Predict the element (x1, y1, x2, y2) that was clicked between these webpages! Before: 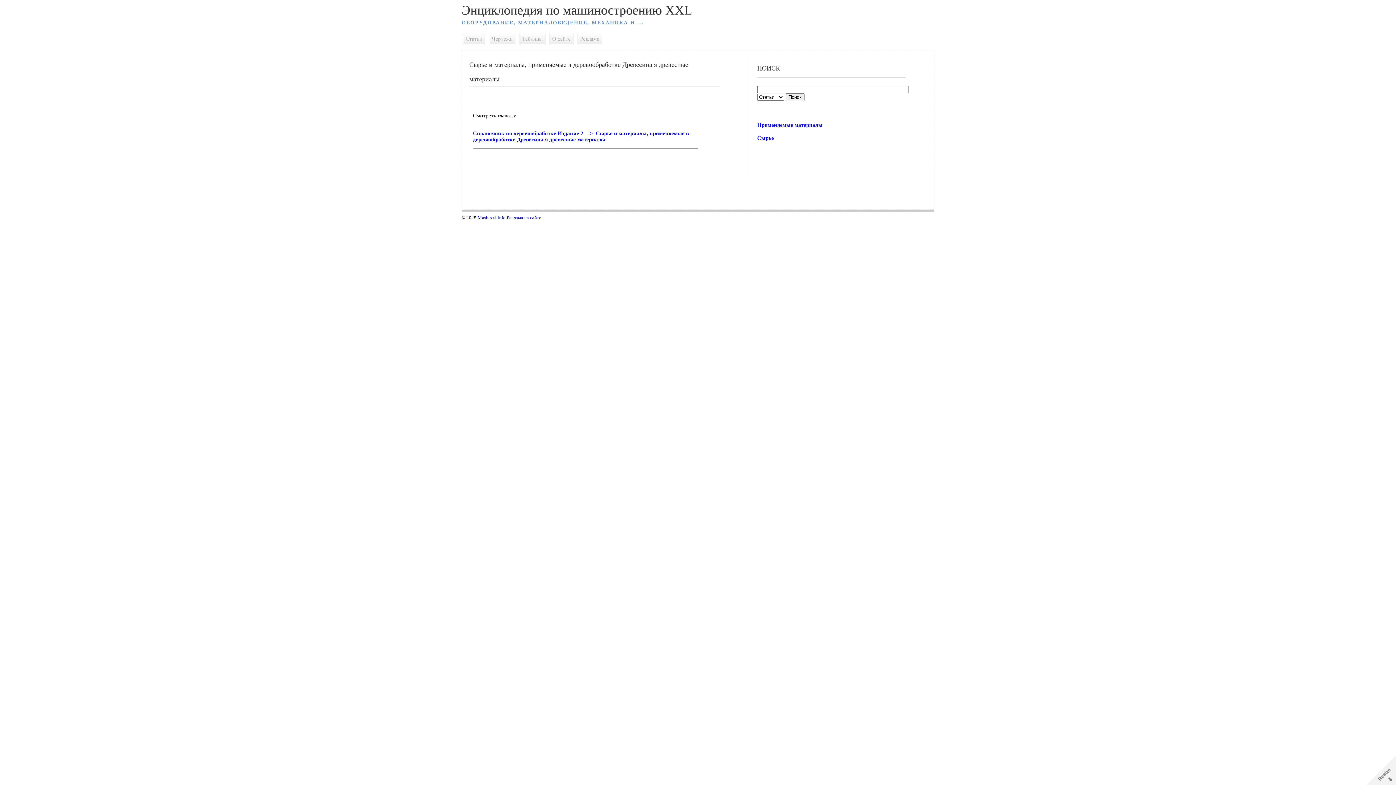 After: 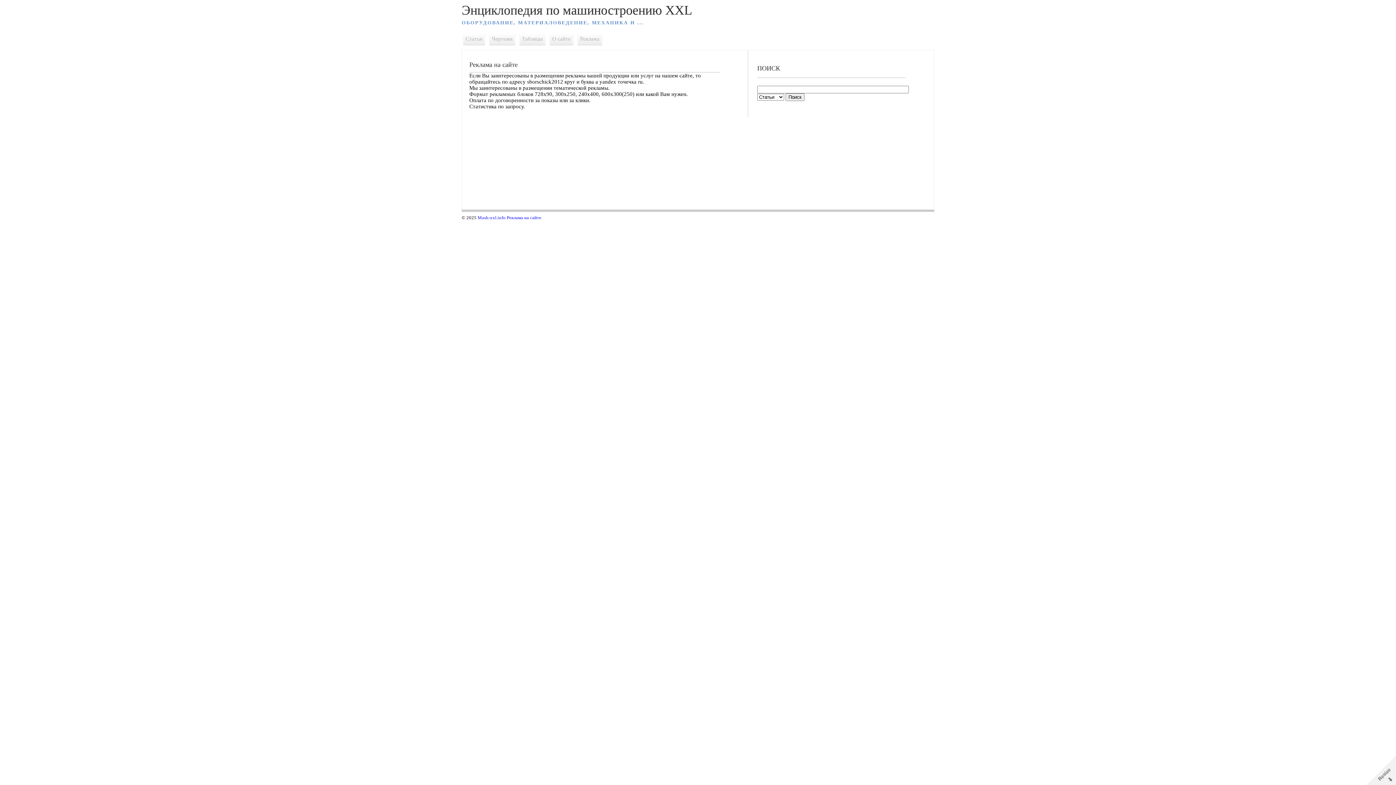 Action: label: Реклама bbox: (577, 33, 602, 44)